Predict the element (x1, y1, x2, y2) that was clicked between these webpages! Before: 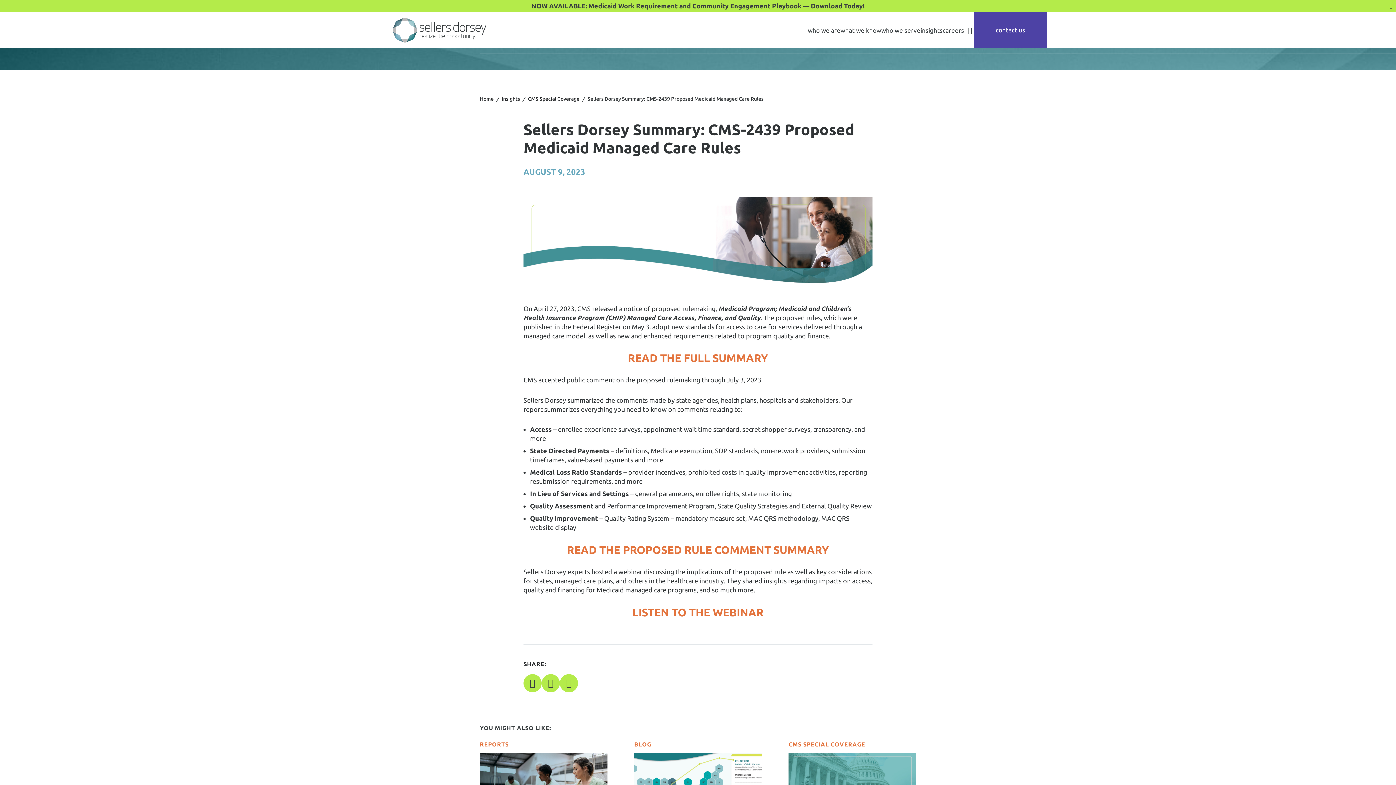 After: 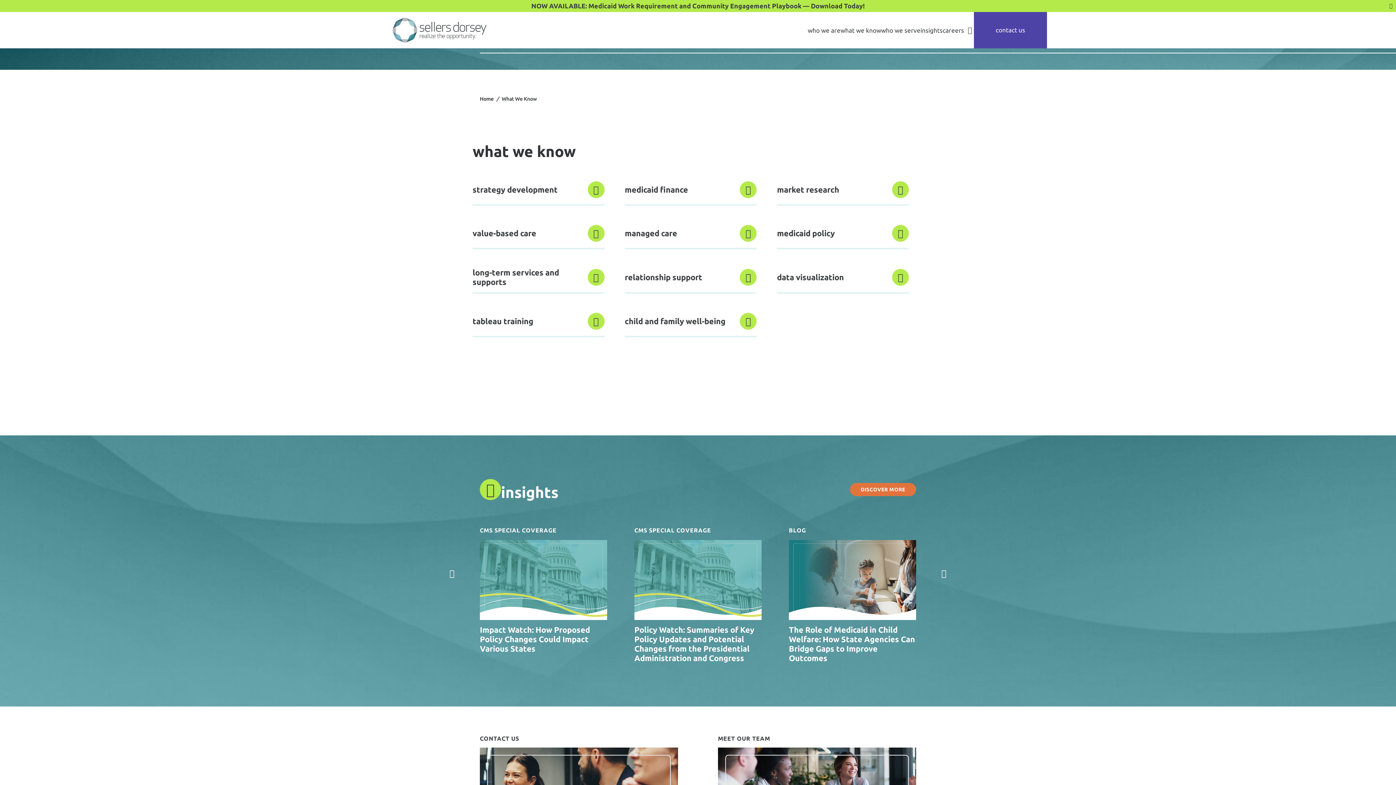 Action: bbox: (840, 12, 881, 48) label: what we know